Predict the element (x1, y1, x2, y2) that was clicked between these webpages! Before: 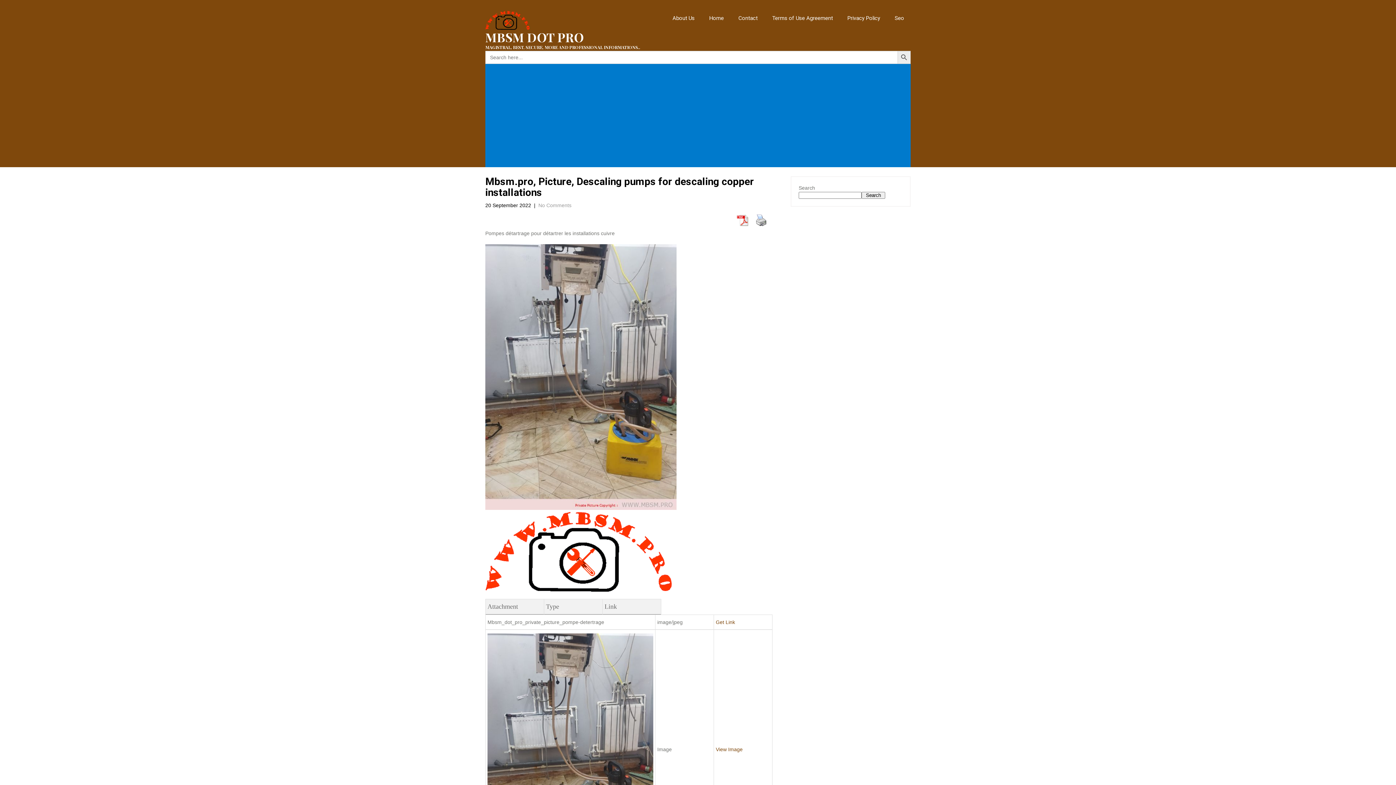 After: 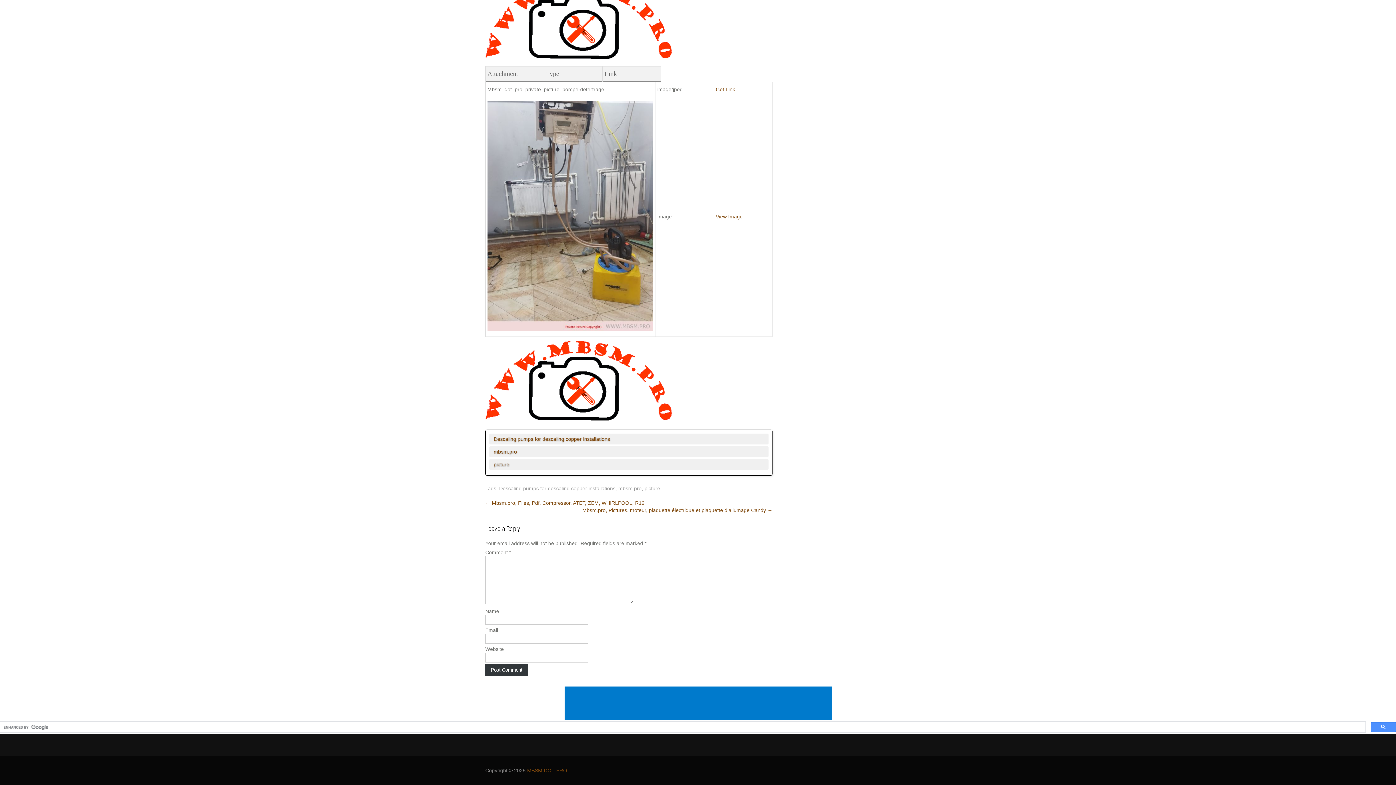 Action: bbox: (538, 202, 571, 208) label: No Comments